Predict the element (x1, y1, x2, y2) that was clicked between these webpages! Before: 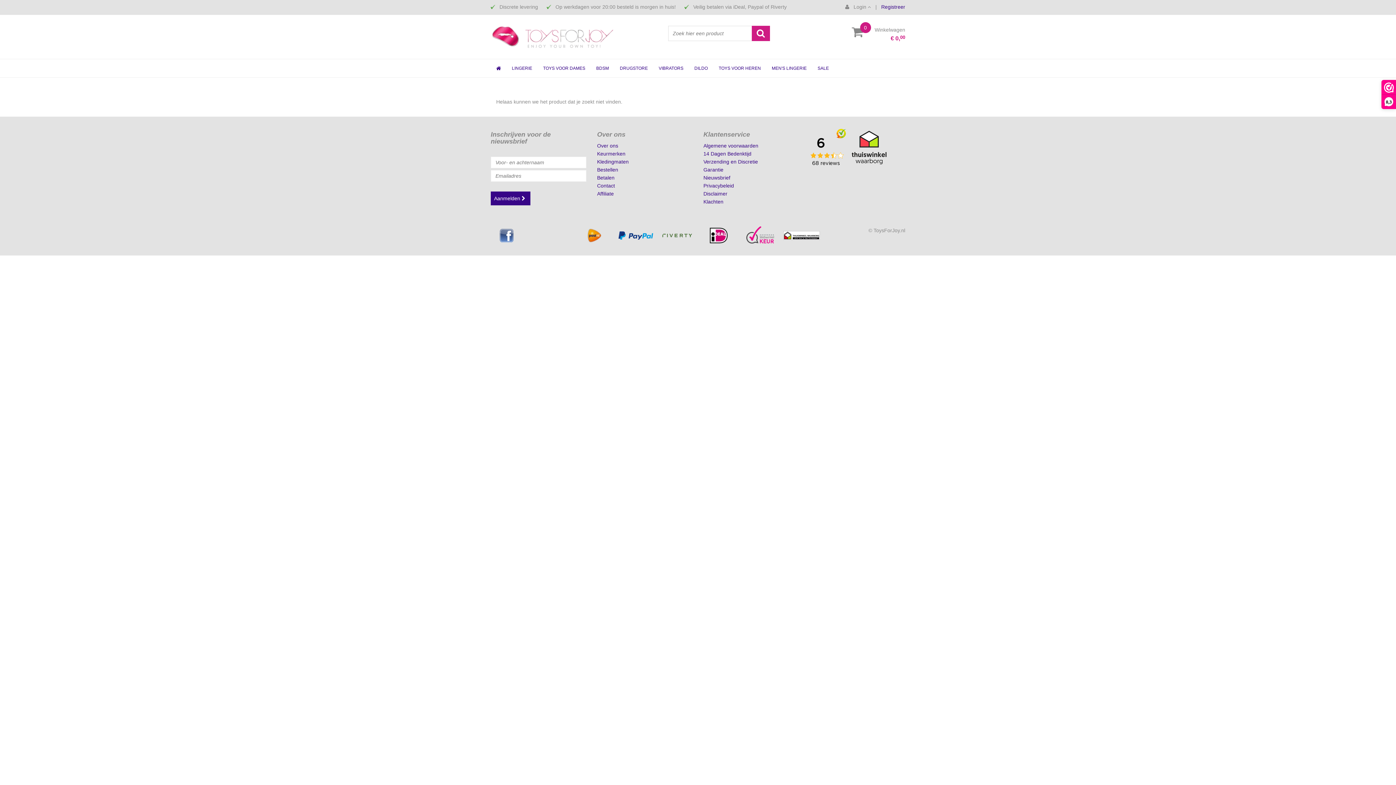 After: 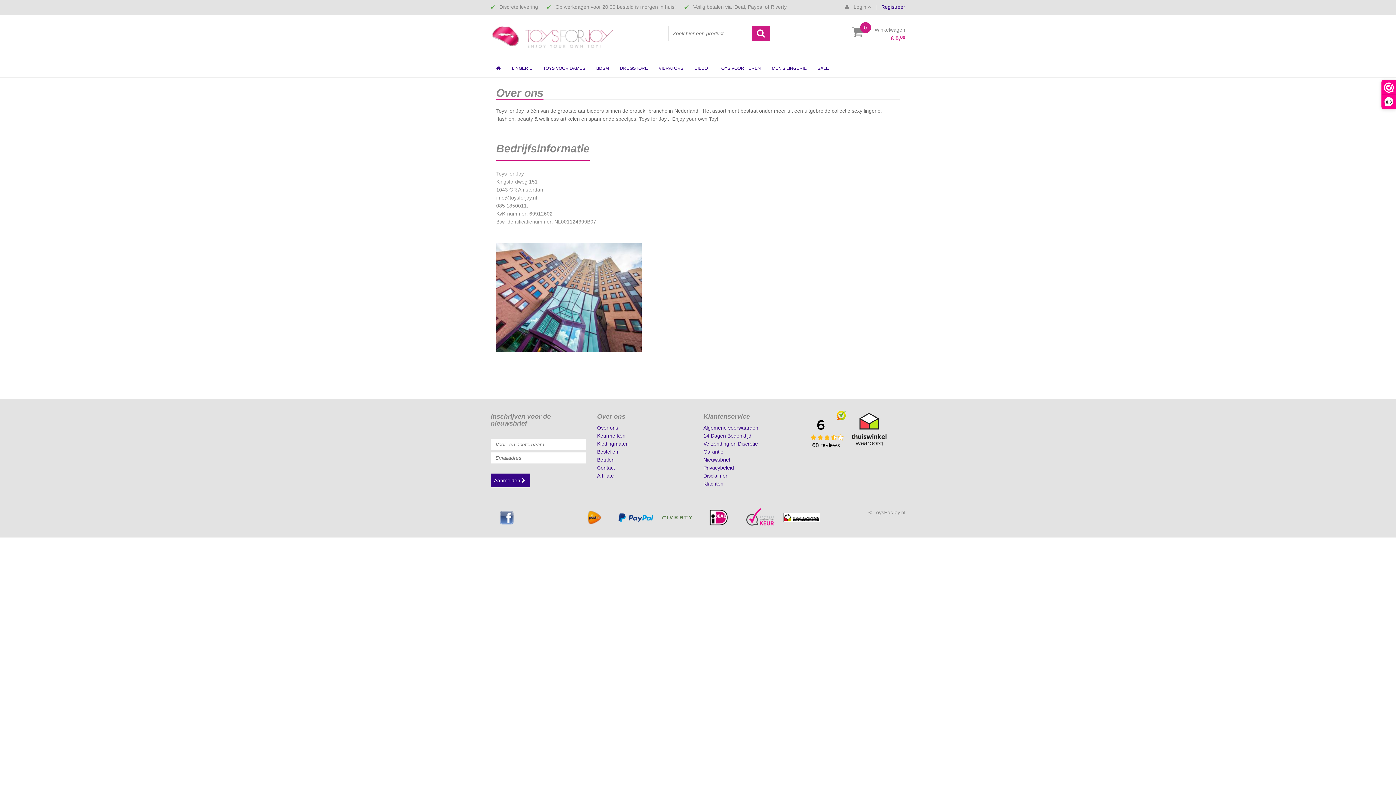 Action: label: Over ons bbox: (597, 142, 618, 148)